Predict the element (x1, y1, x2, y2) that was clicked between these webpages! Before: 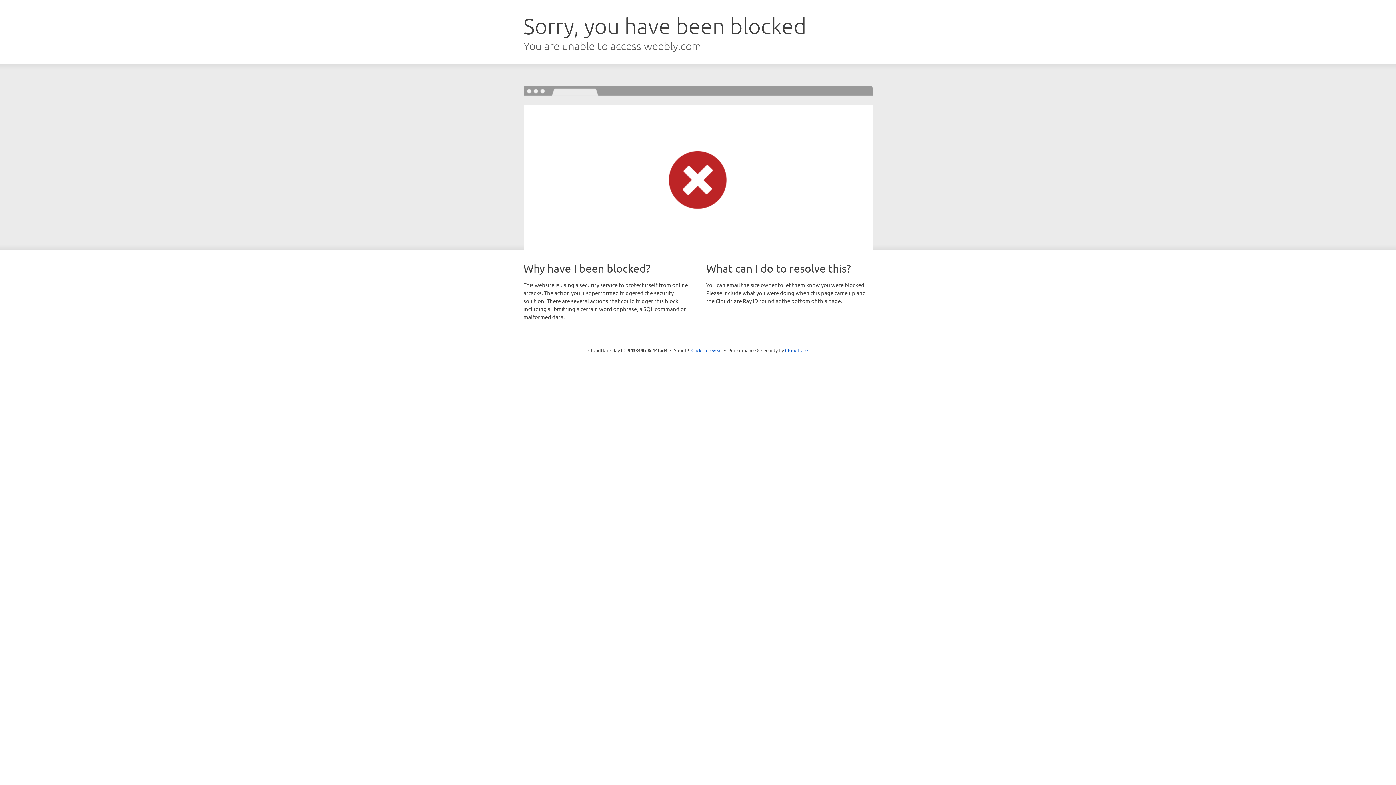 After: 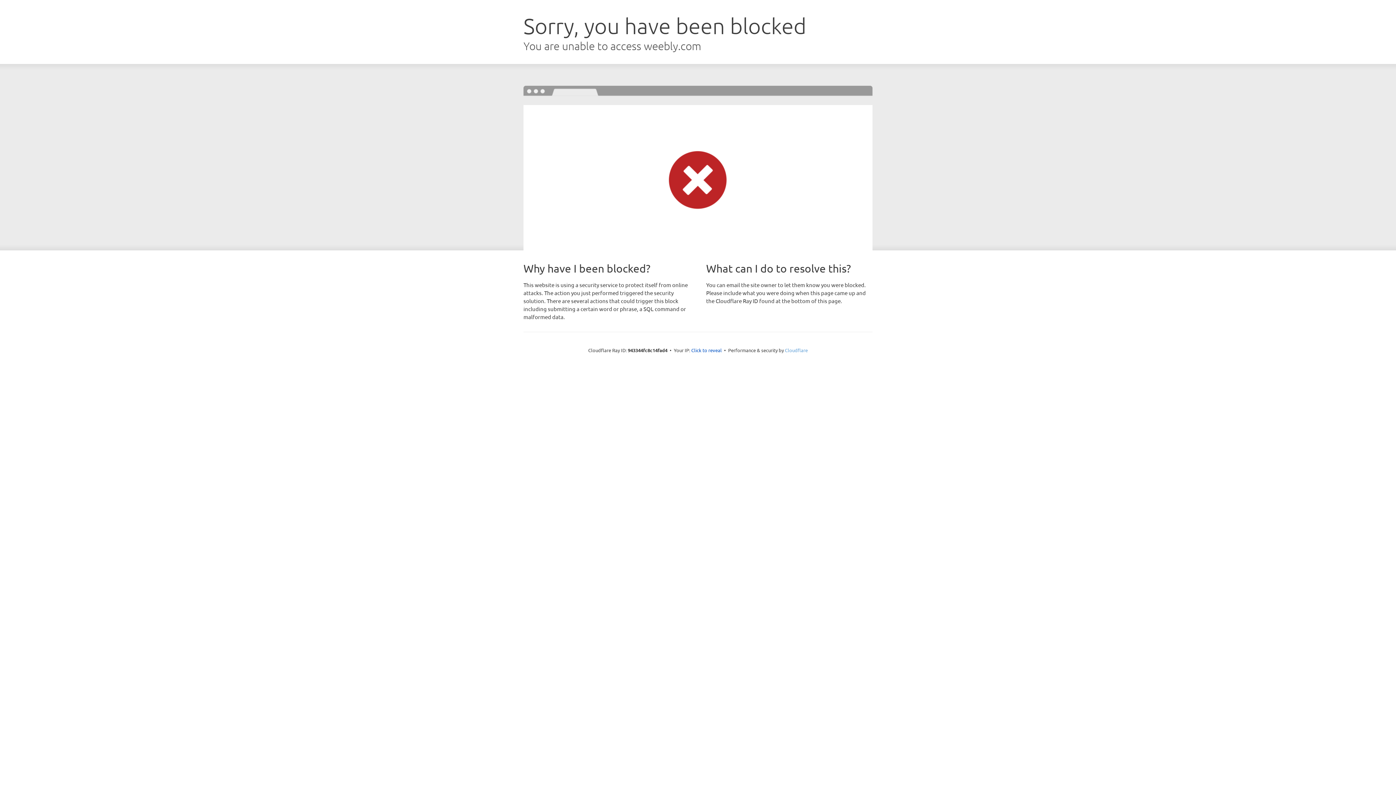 Action: bbox: (785, 347, 808, 353) label: Cloudflare